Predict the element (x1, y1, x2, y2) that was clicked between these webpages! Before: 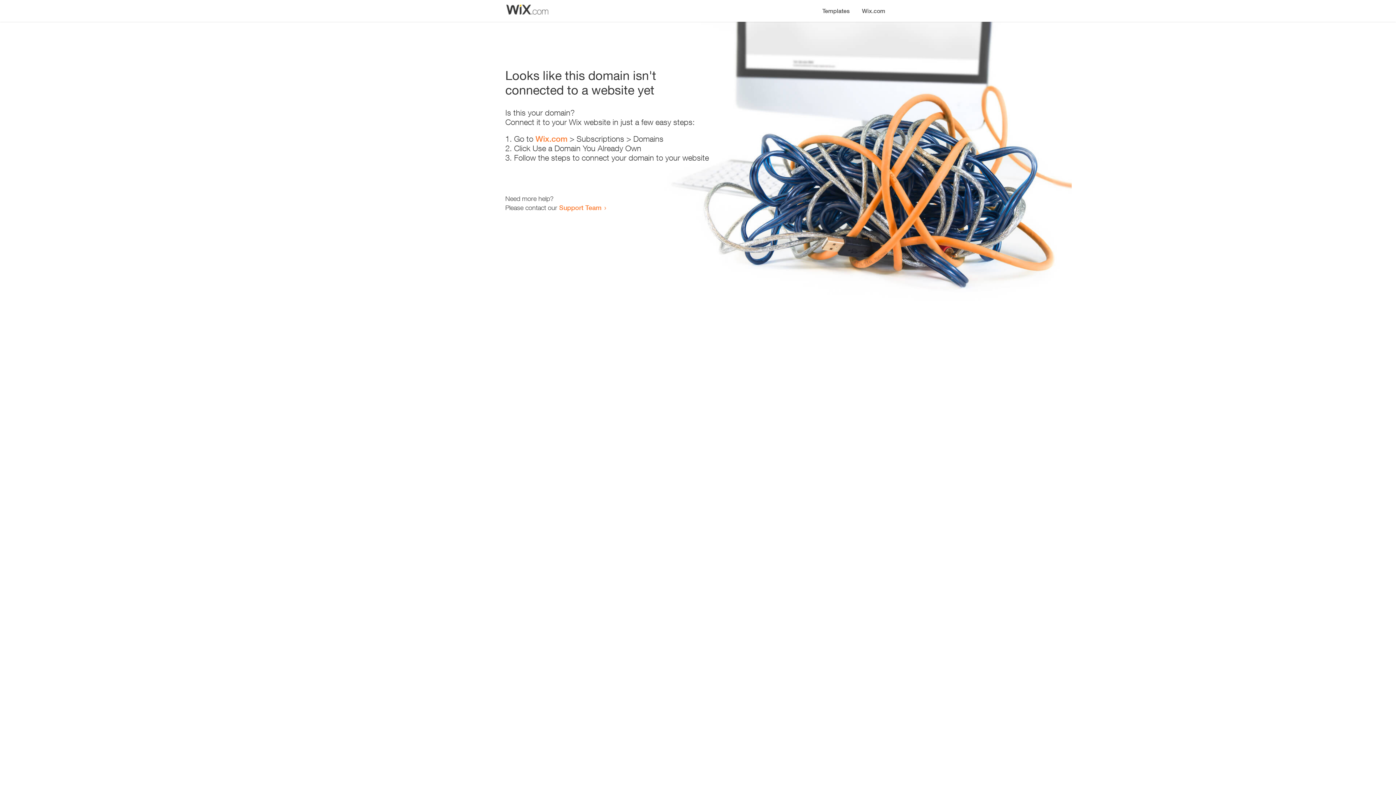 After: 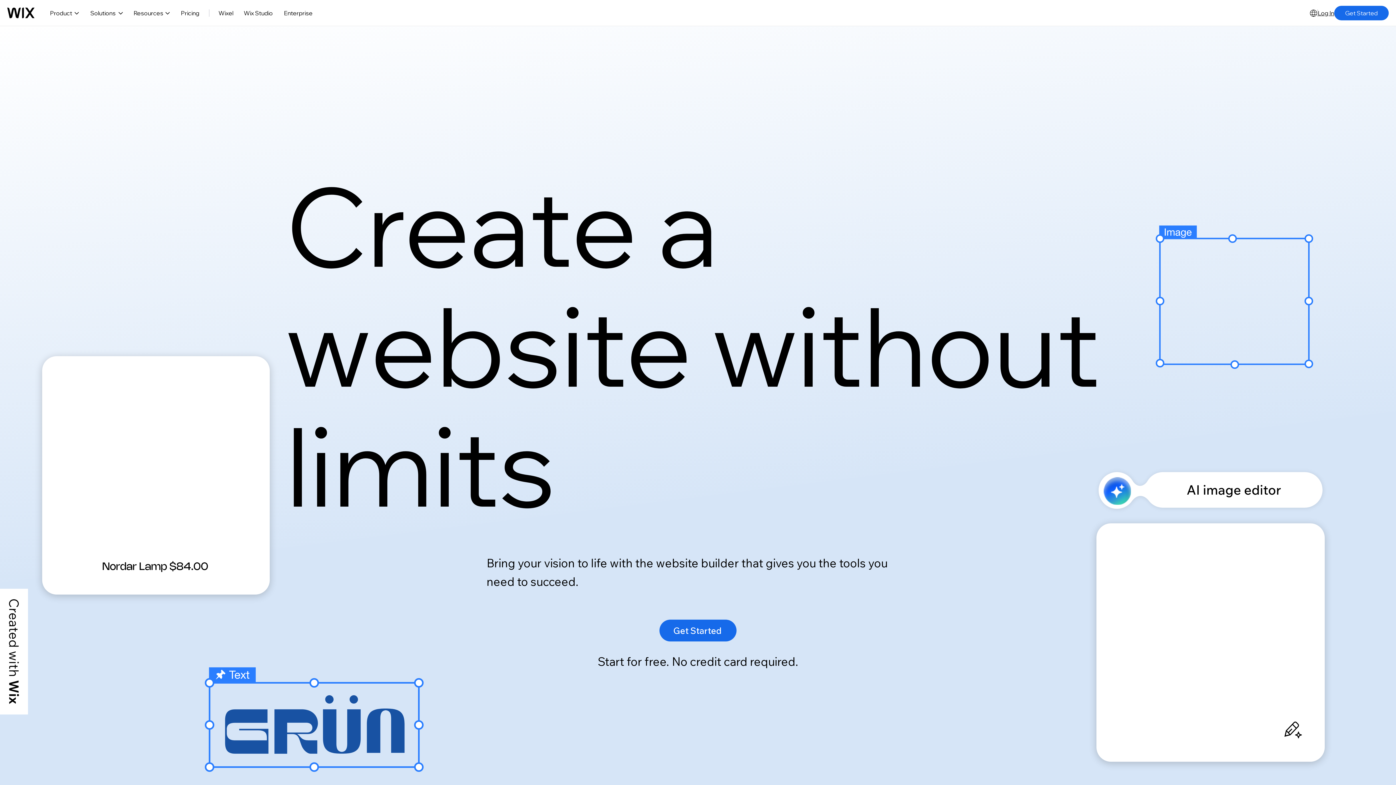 Action: bbox: (856, 0, 890, 14) label: Wix.com